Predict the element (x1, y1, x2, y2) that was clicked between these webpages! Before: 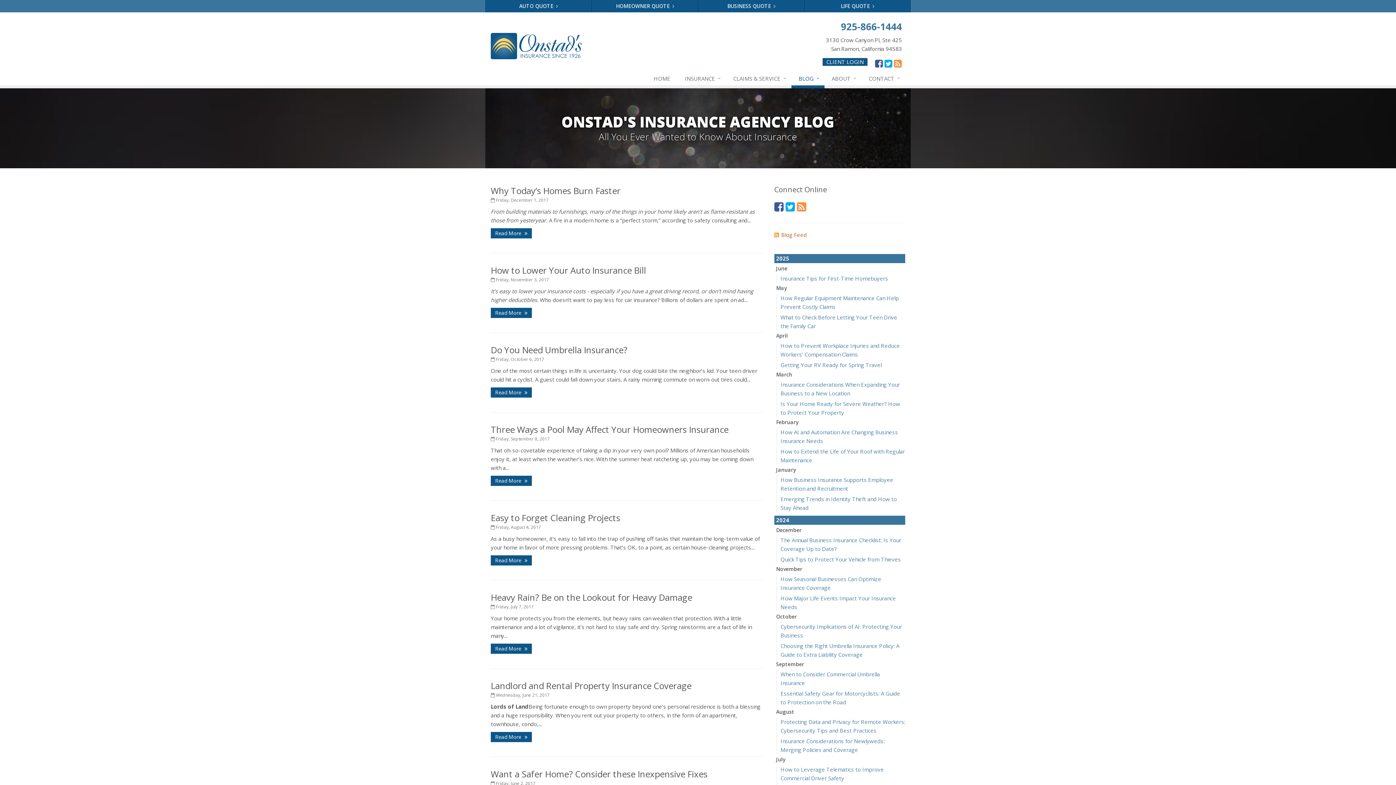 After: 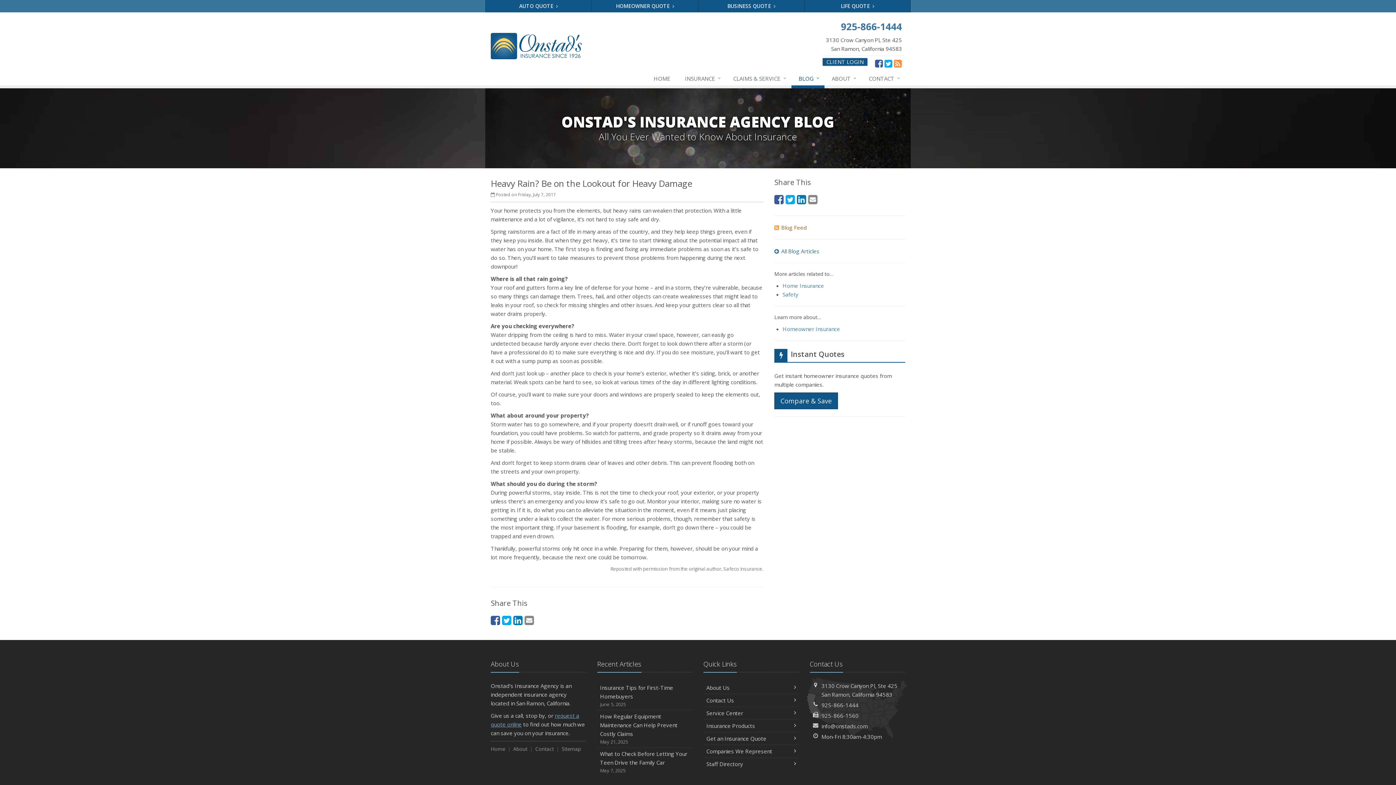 Action: bbox: (490, 644, 532, 654) label: Read More 